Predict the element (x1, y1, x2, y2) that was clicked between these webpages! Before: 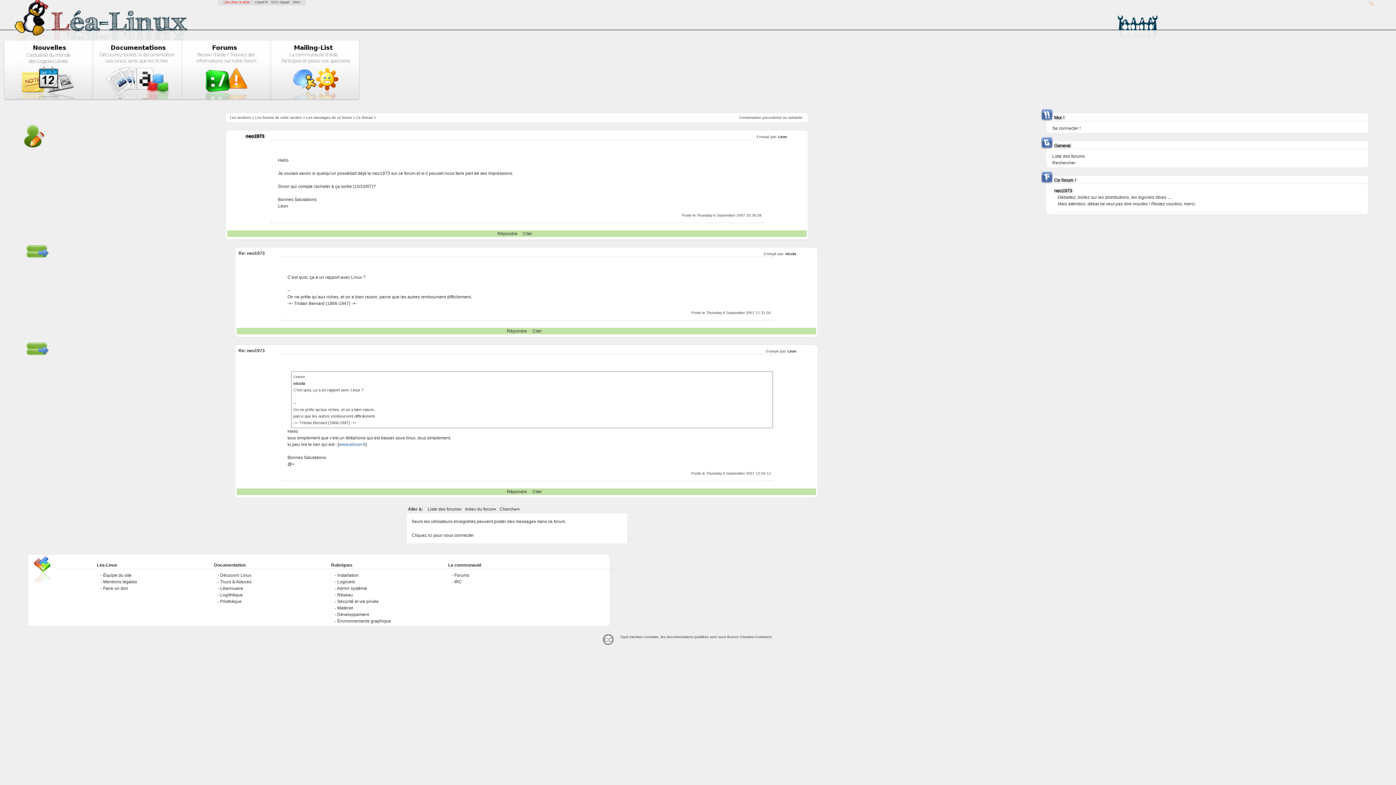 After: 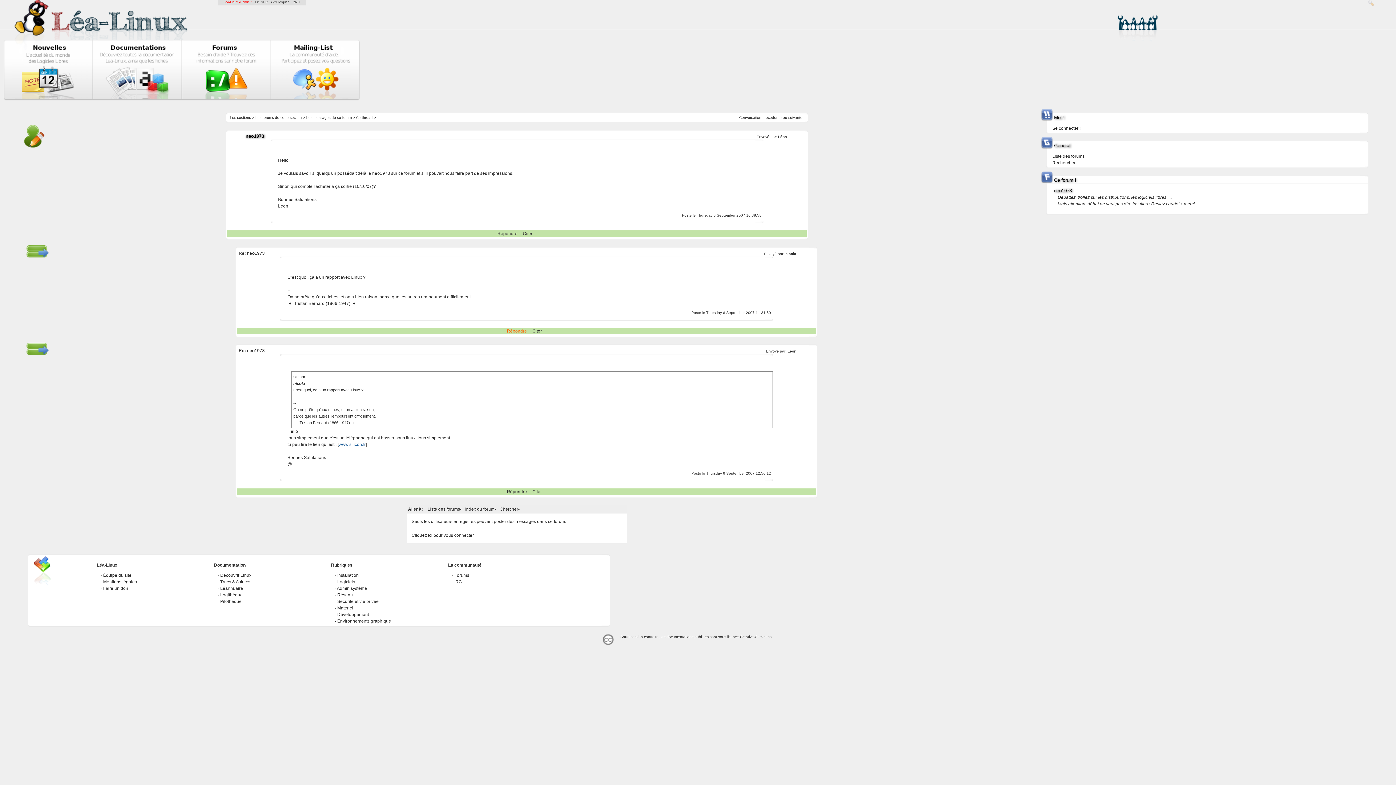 Action: bbox: (507, 328, 527, 333) label: Répondre